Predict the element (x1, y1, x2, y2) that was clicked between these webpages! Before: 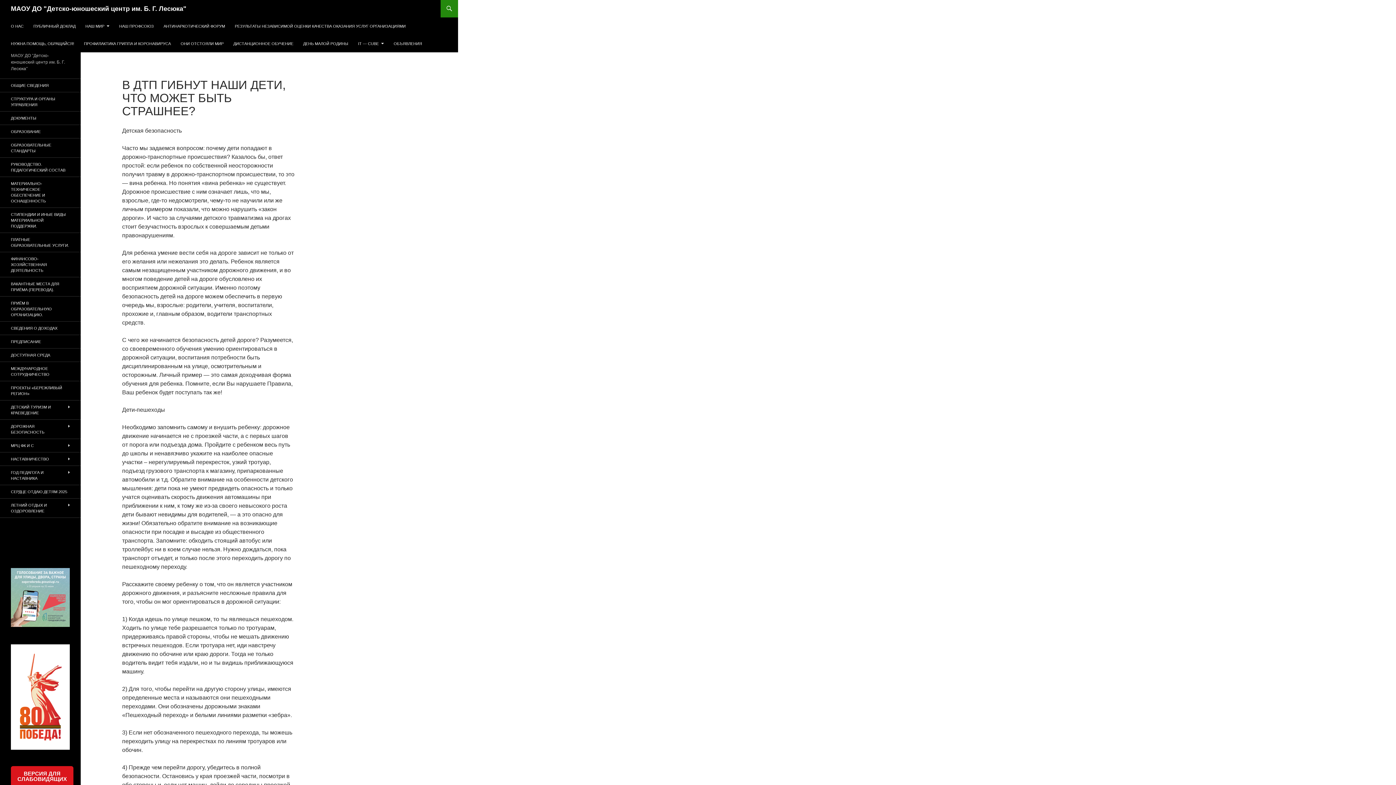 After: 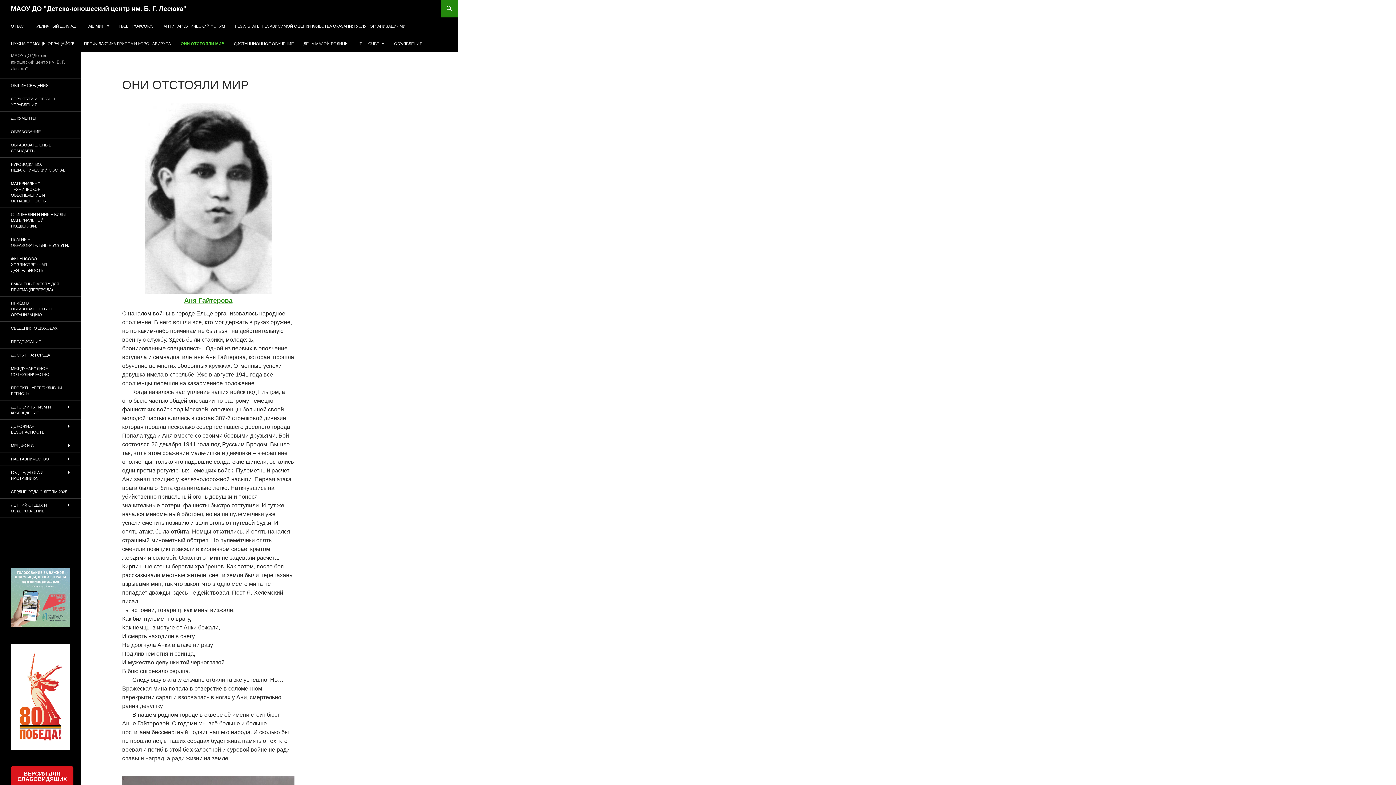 Action: bbox: (176, 34, 228, 52) label: ОНИ ОТСТОЯЛИ МИР